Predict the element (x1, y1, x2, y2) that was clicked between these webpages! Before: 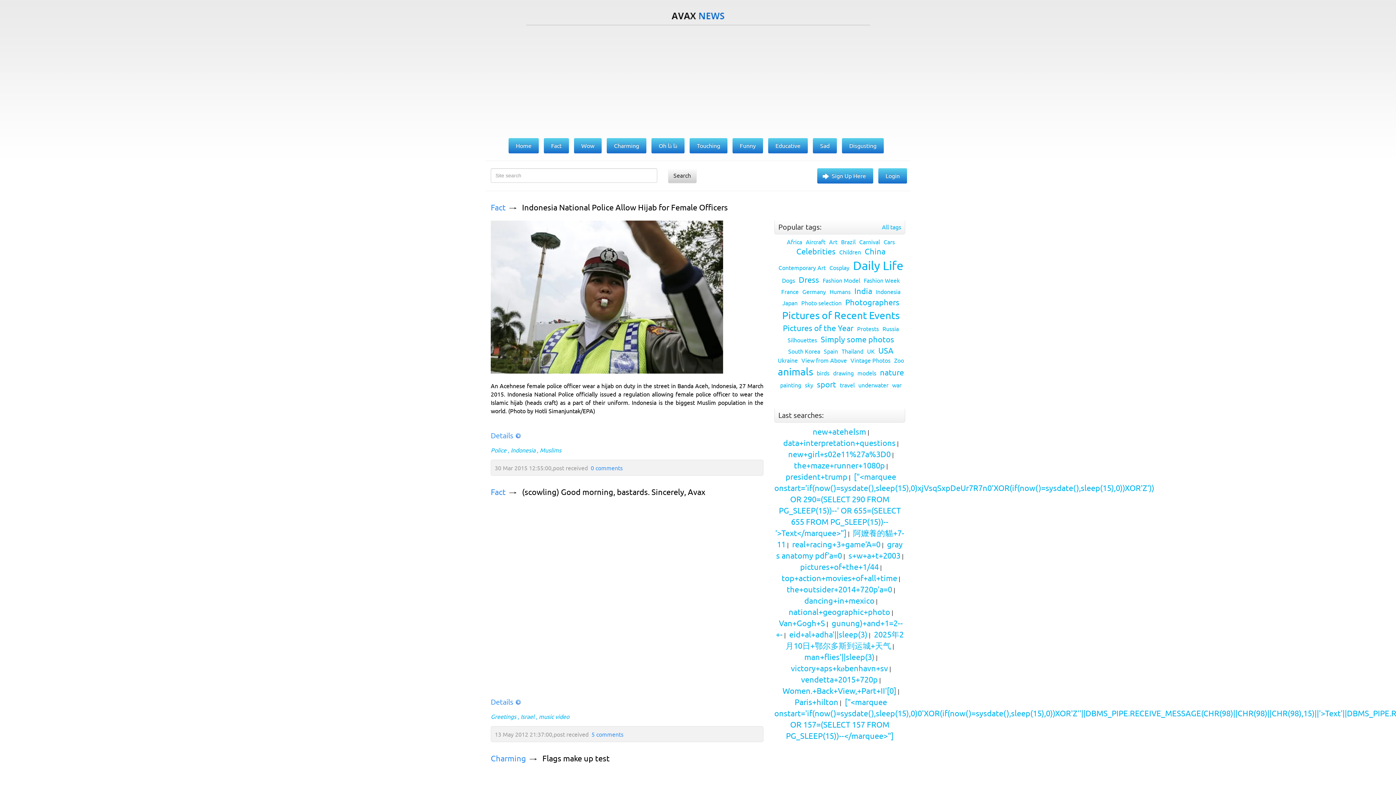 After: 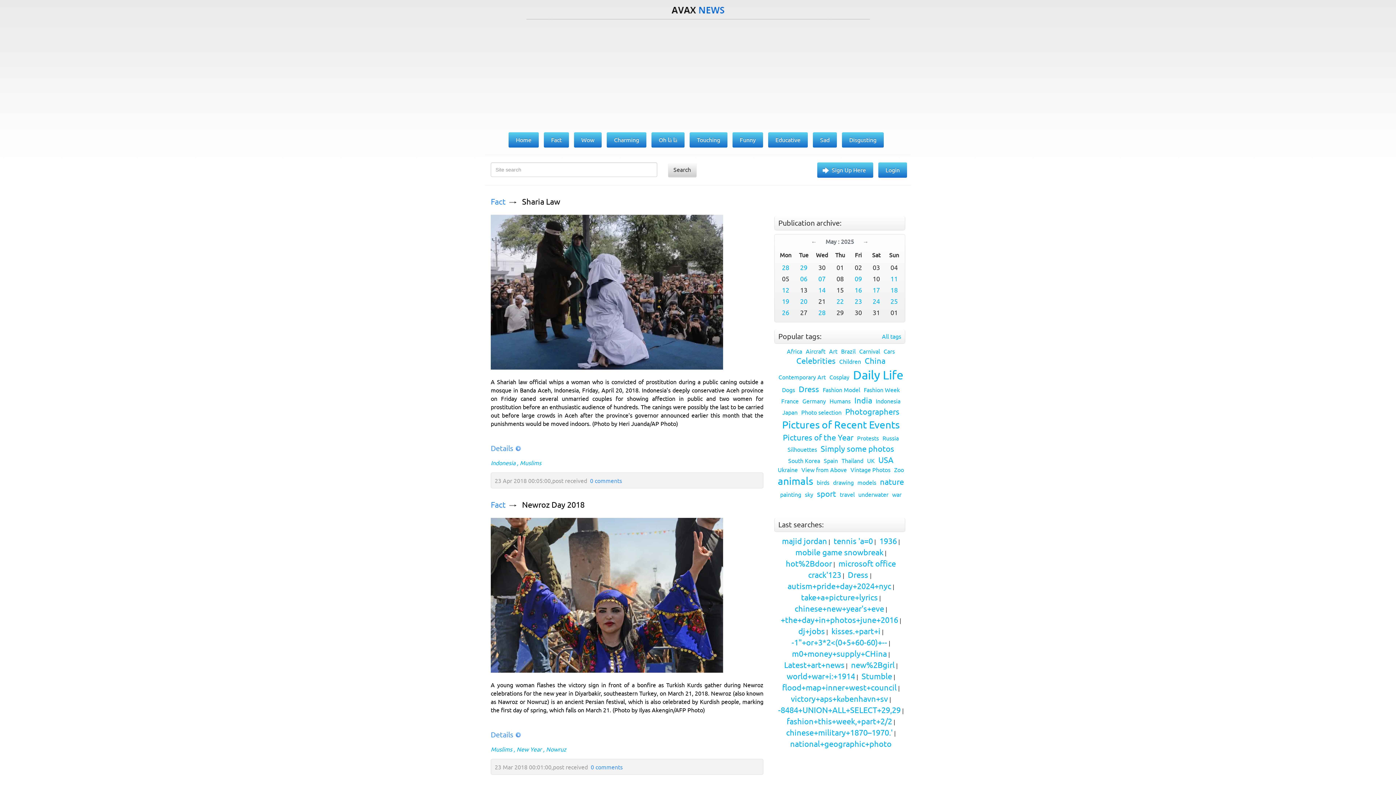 Action: bbox: (540, 447, 561, 453) label: Muslims